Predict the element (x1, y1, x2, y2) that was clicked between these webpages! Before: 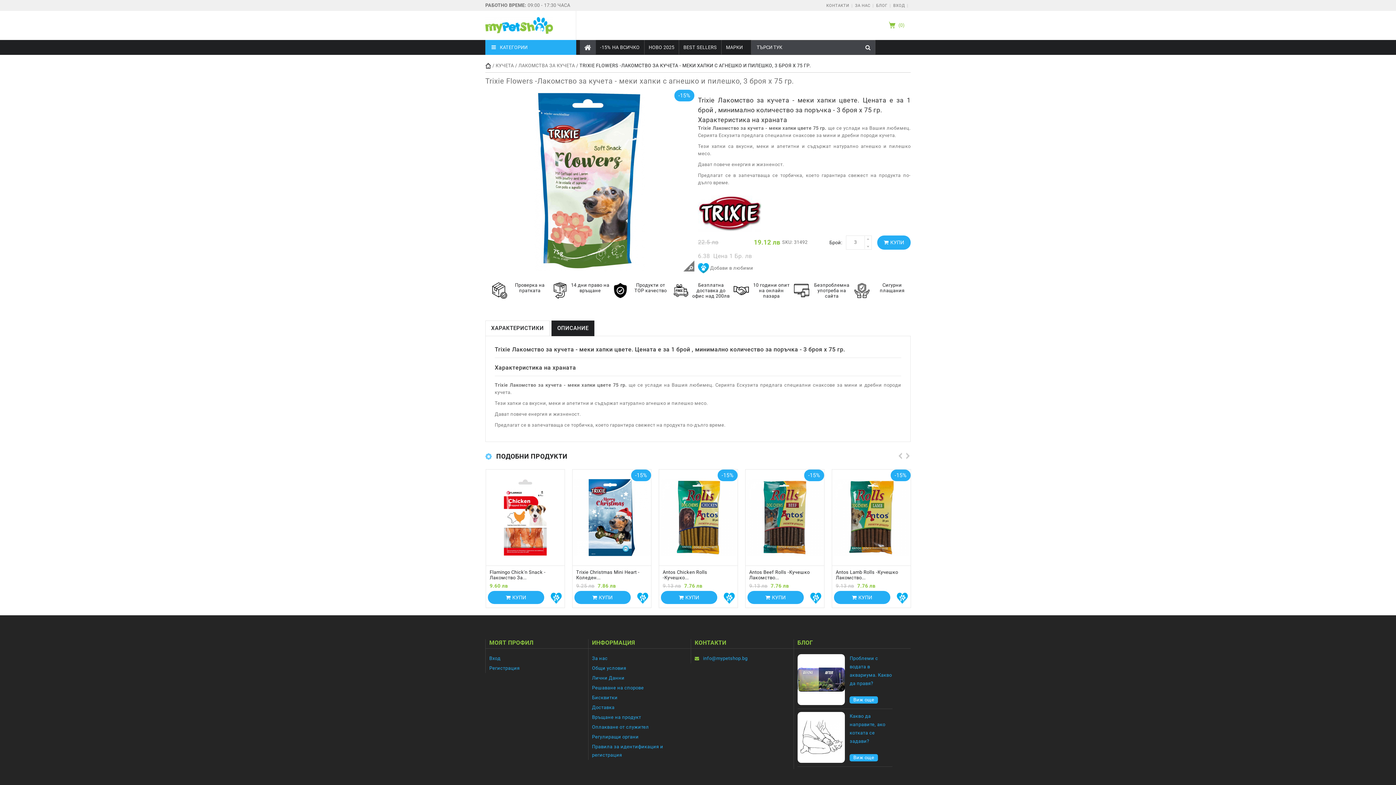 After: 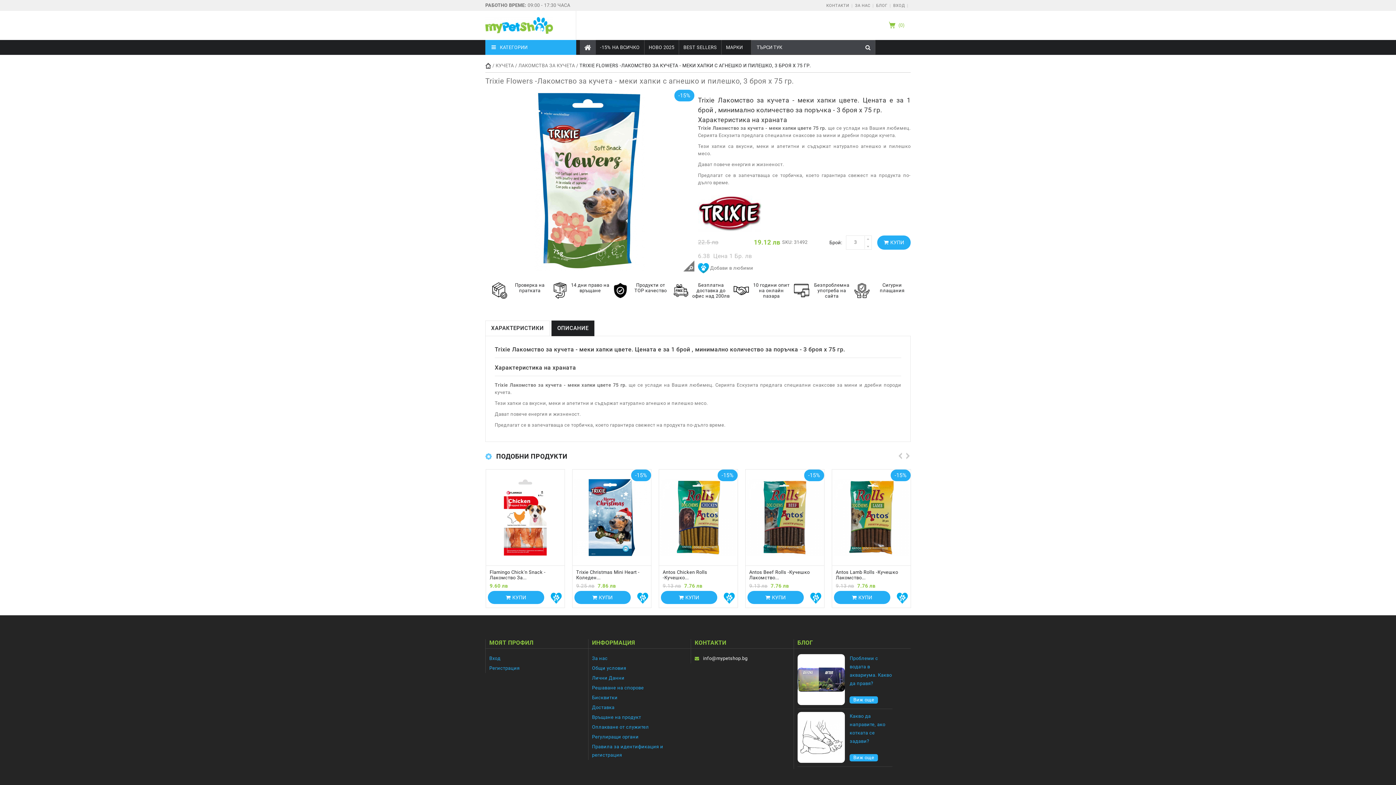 Action: label: info@mypetshop.bg bbox: (703, 656, 747, 661)